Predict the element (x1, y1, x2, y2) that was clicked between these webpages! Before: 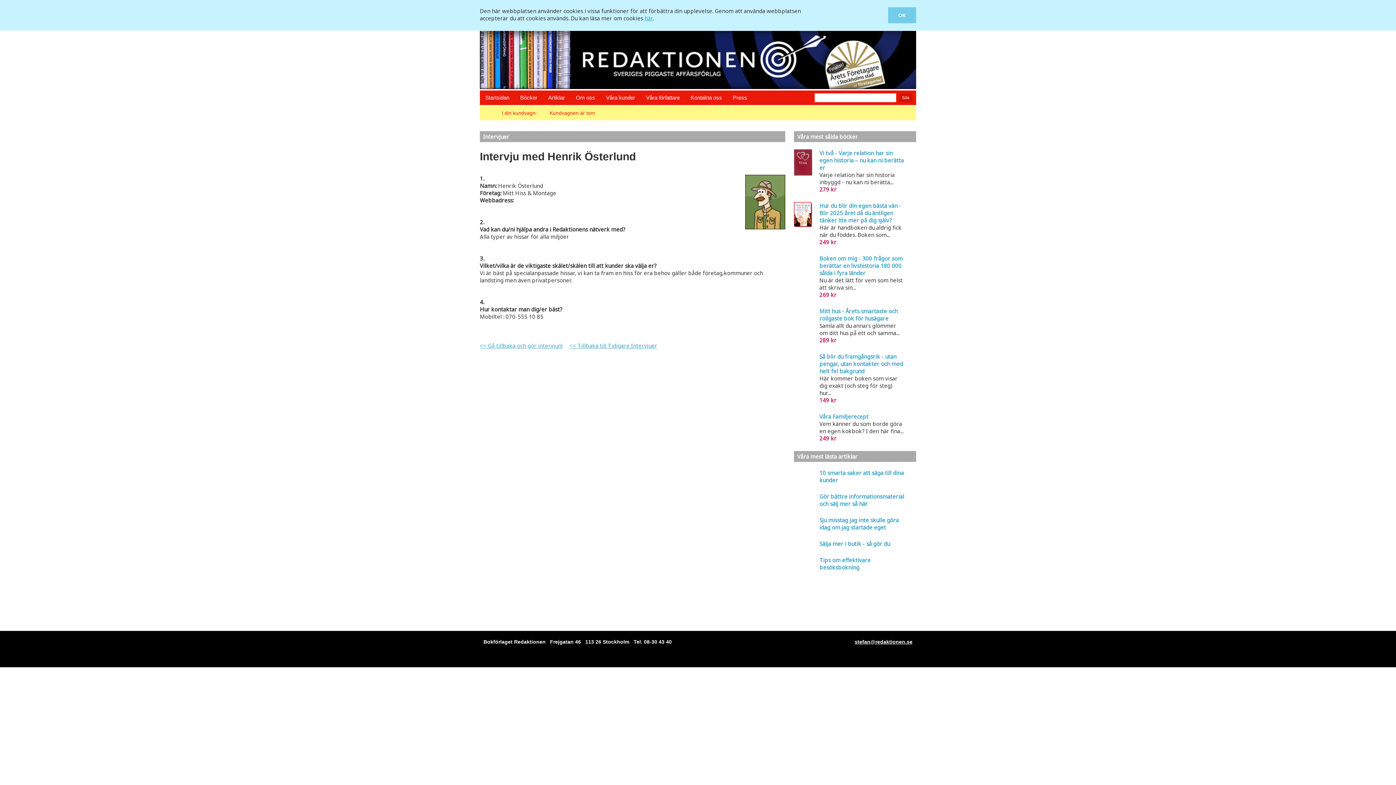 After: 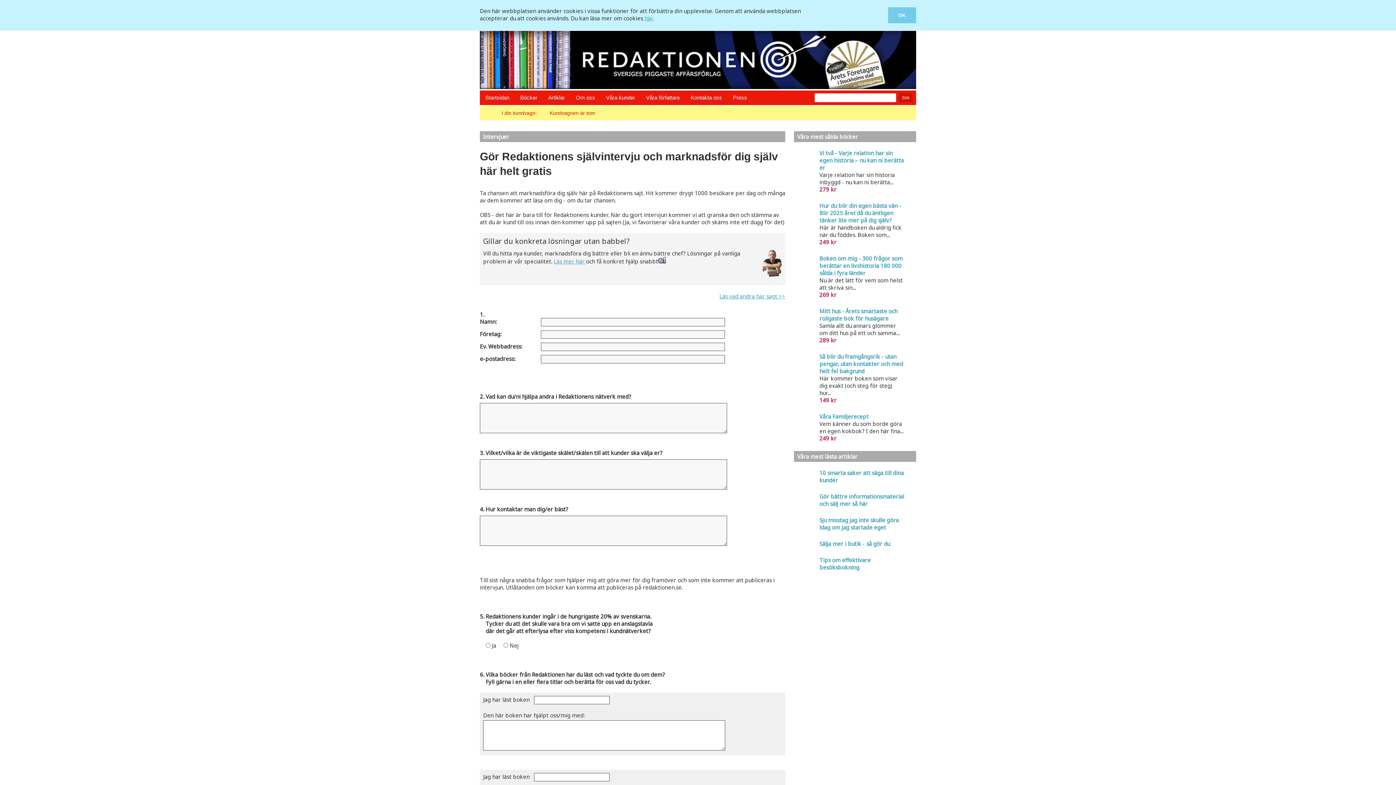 Action: label: << Gå tillbaka och gör intervjun! bbox: (480, 342, 562, 349)